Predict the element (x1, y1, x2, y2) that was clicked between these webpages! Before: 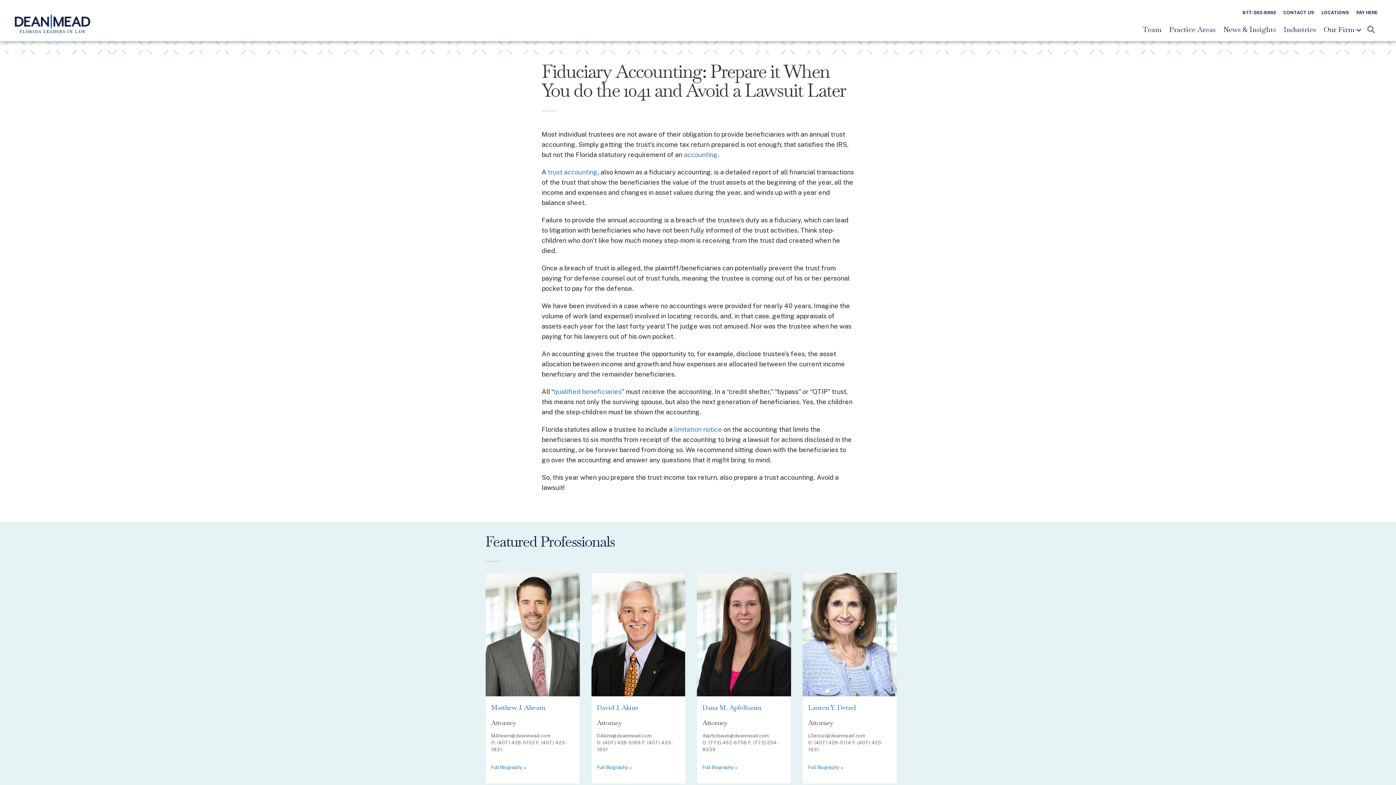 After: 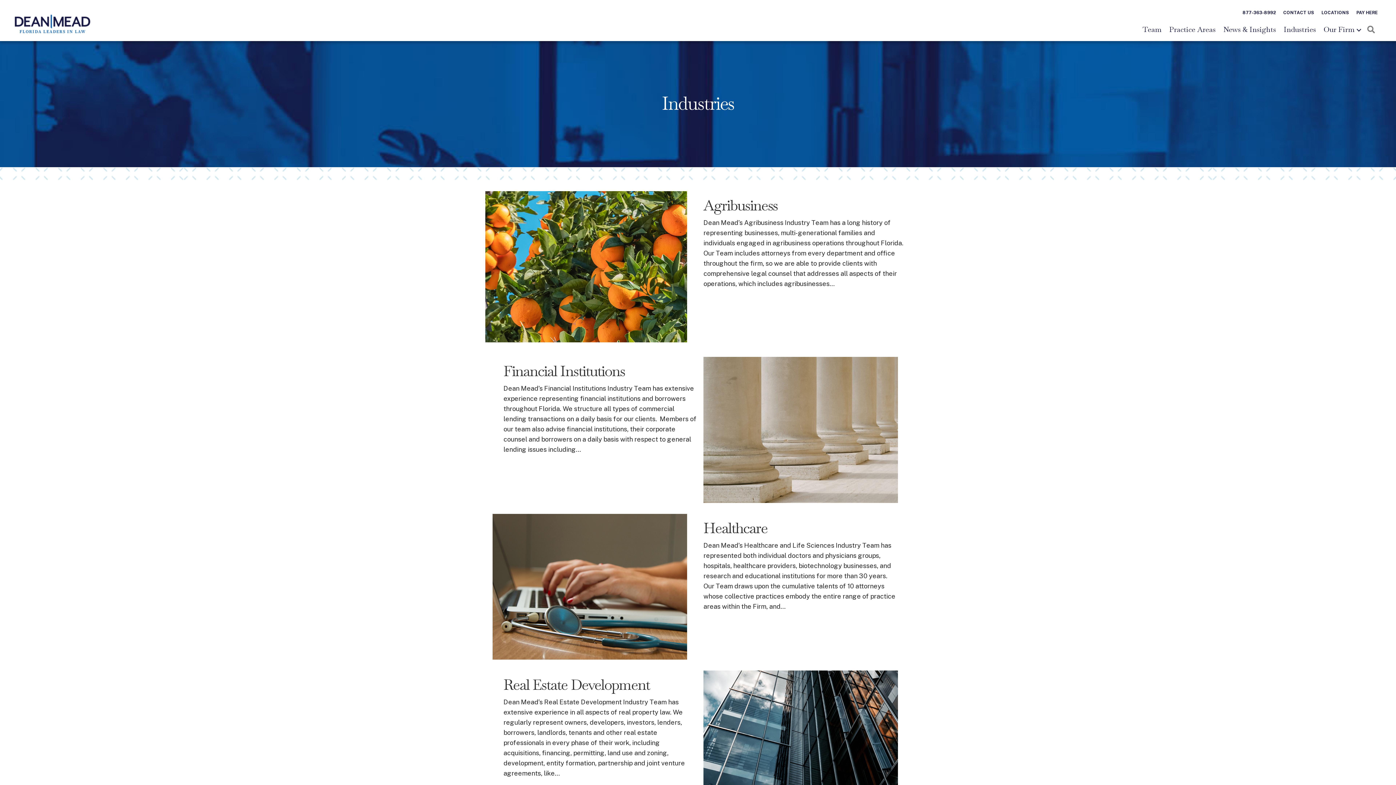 Action: label: Industries bbox: (1280, 25, 1320, 40)